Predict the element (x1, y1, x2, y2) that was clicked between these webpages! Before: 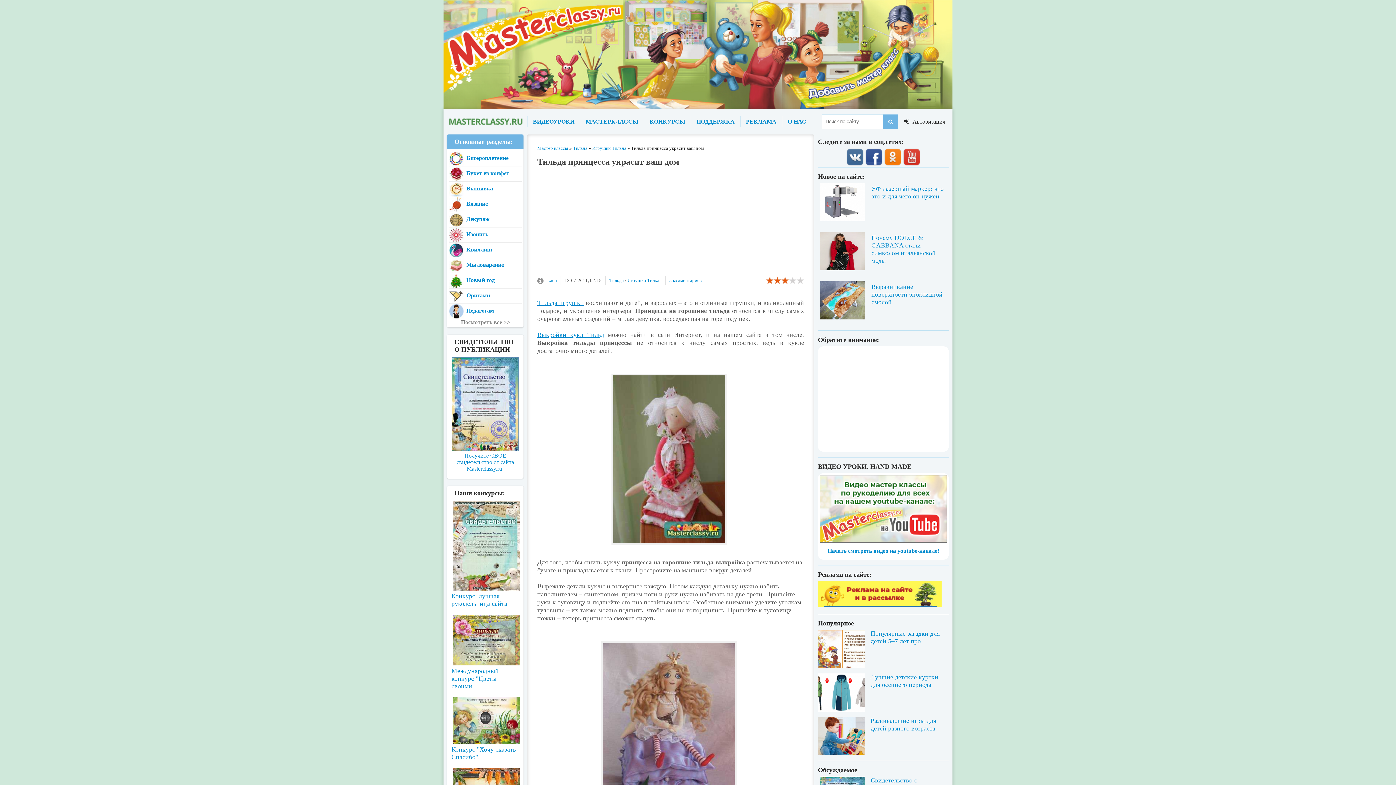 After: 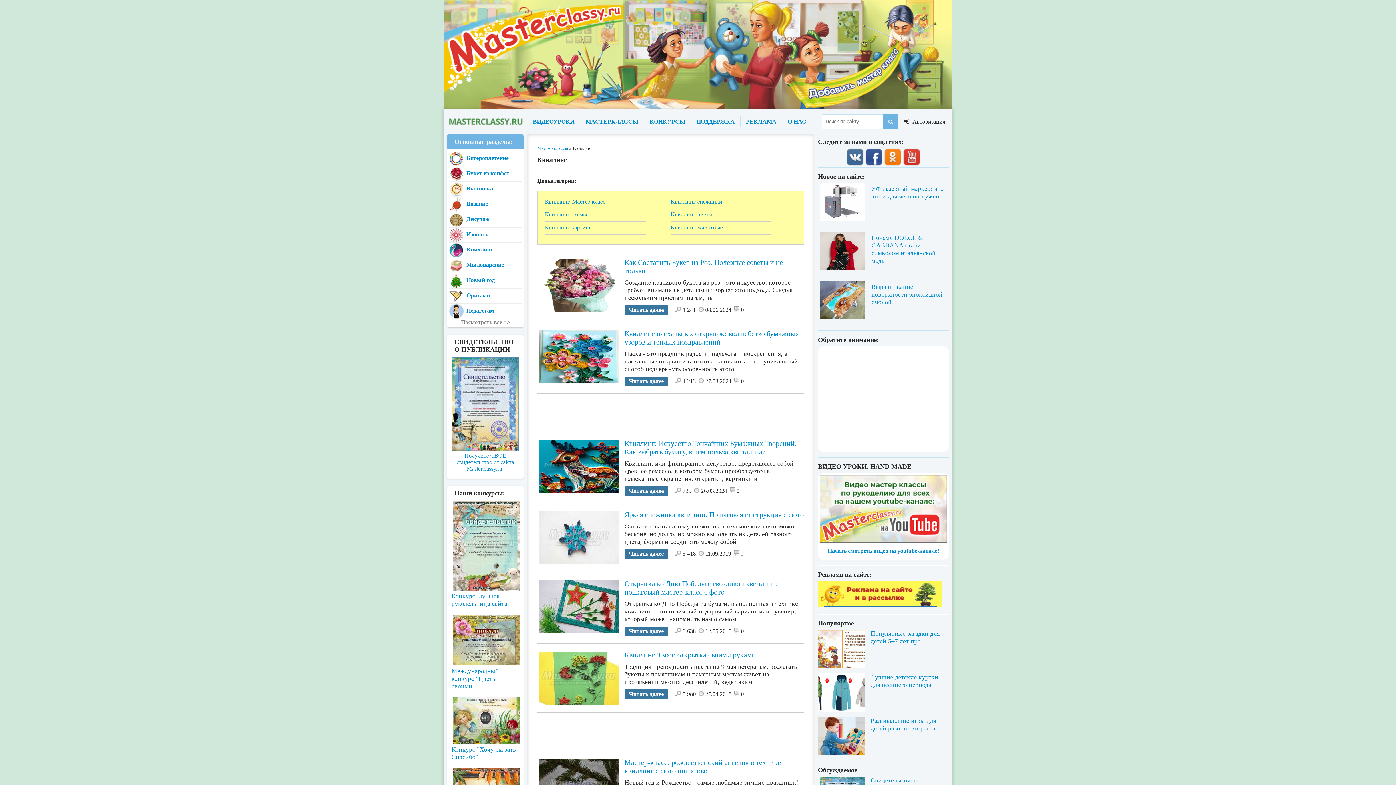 Action: bbox: (449, 242, 521, 257) label: Квиллинг